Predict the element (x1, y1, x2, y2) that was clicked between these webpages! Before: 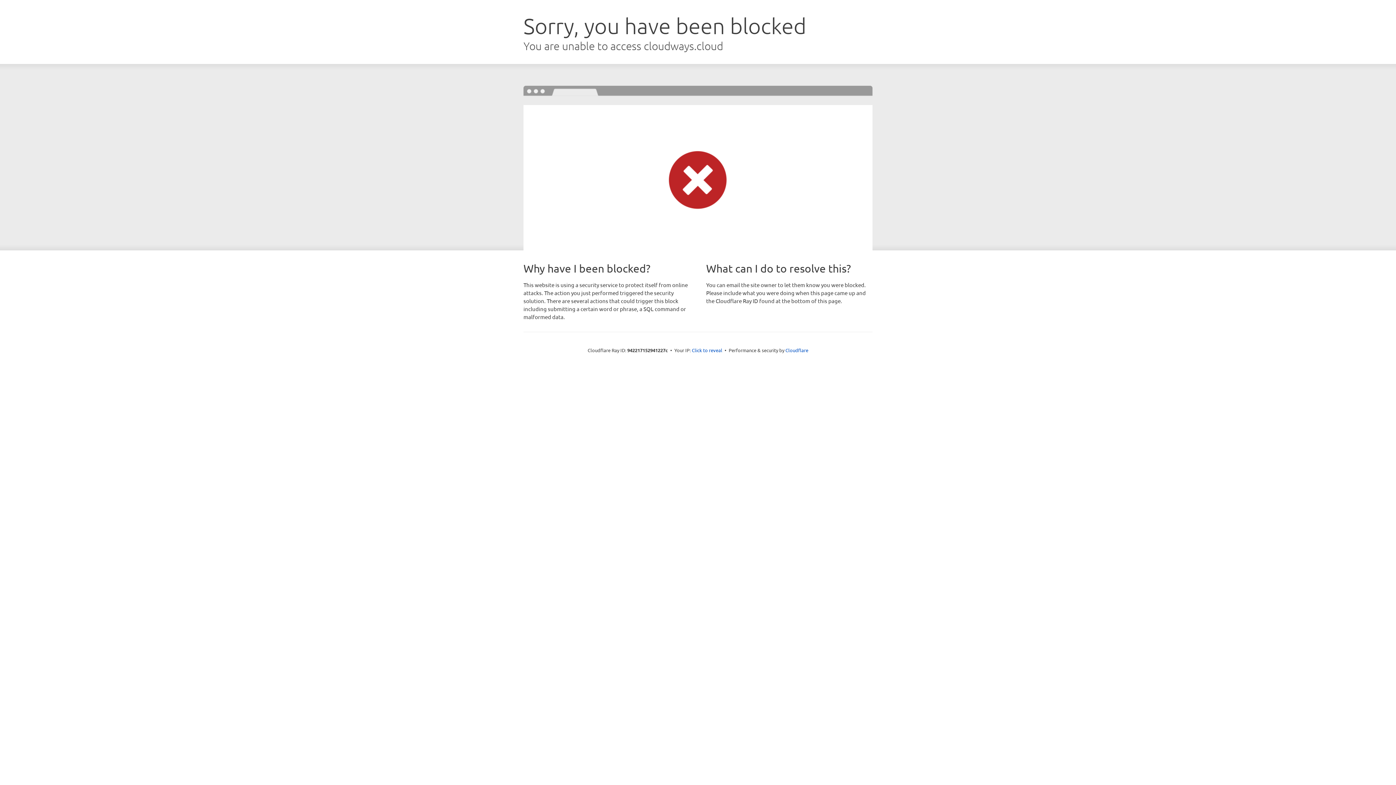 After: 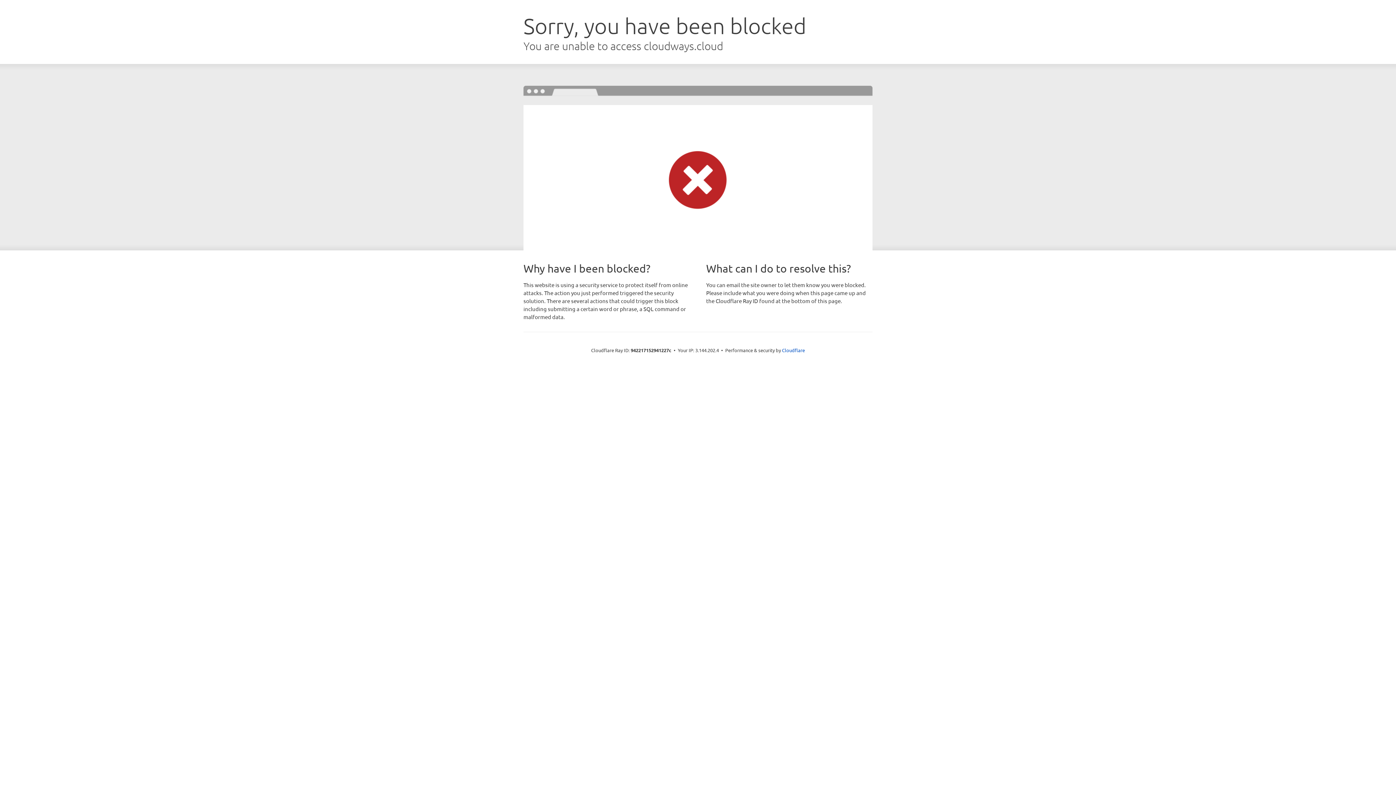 Action: bbox: (692, 346, 722, 353) label: Click to reveal